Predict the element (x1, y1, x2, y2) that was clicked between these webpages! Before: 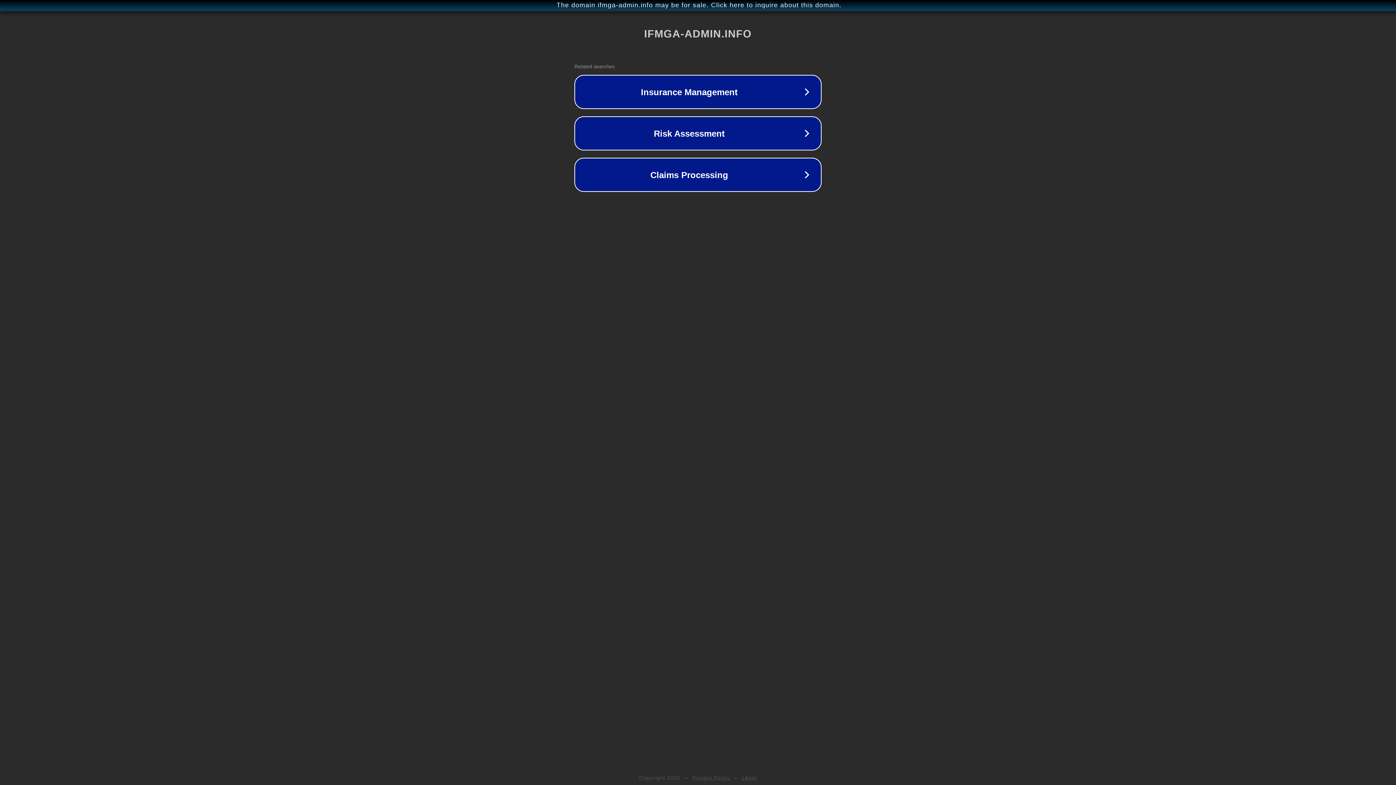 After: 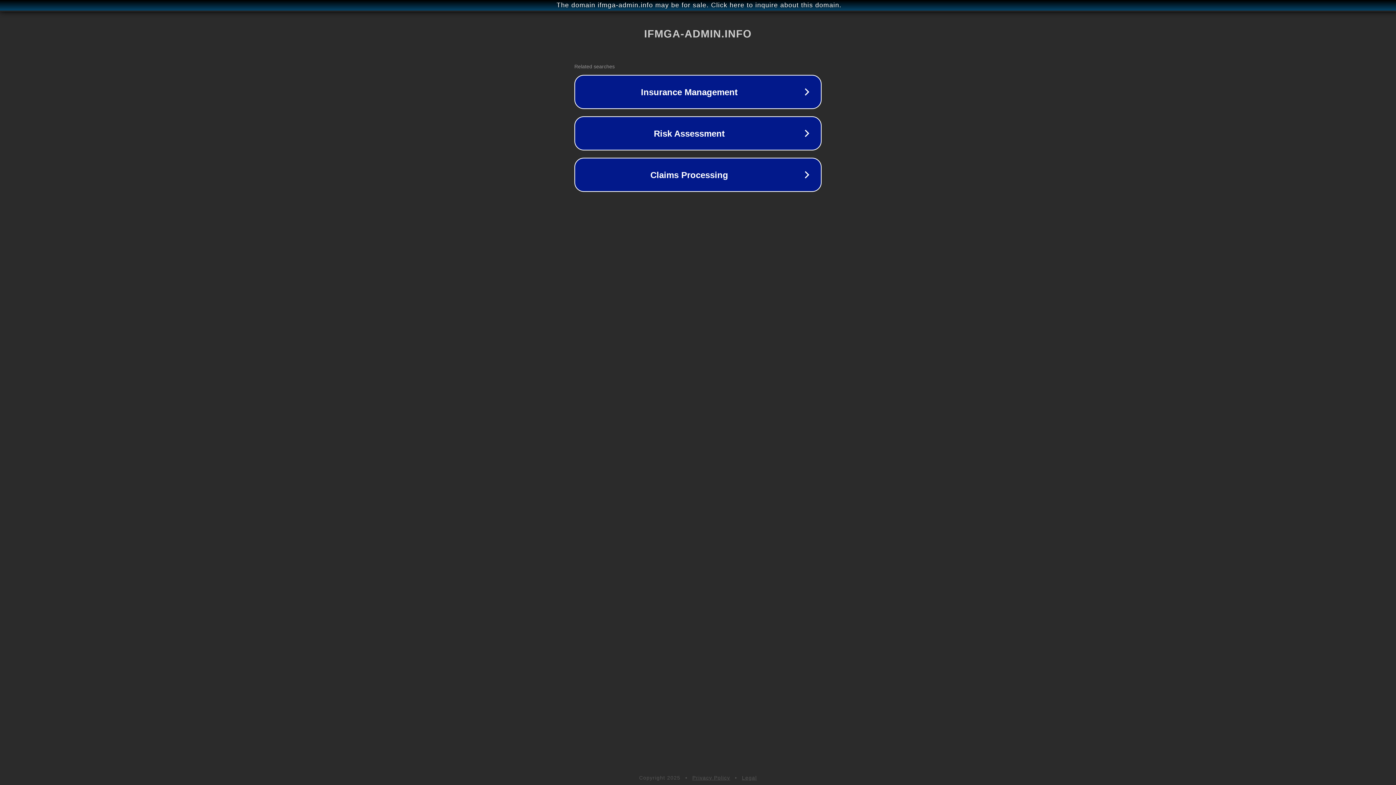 Action: bbox: (742, 775, 757, 781) label: Legal